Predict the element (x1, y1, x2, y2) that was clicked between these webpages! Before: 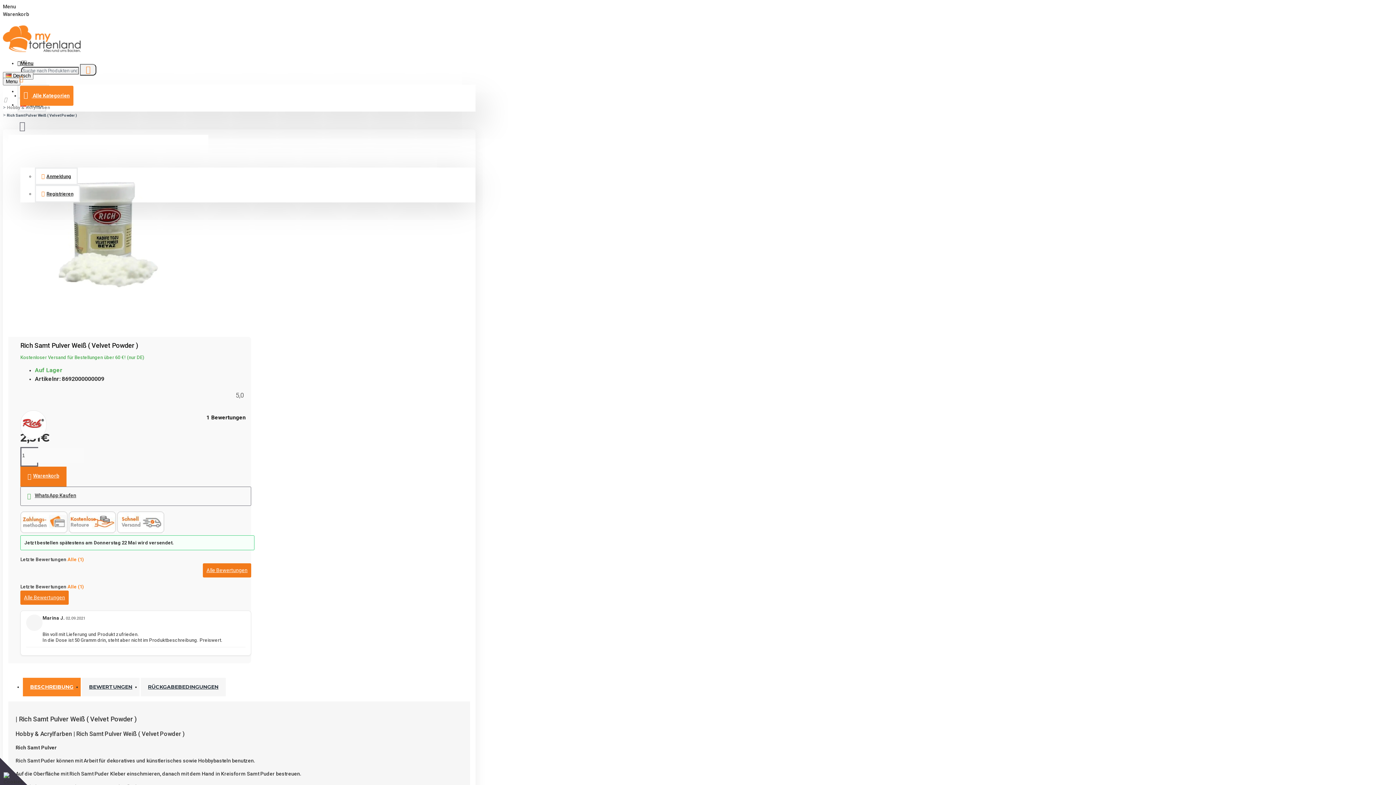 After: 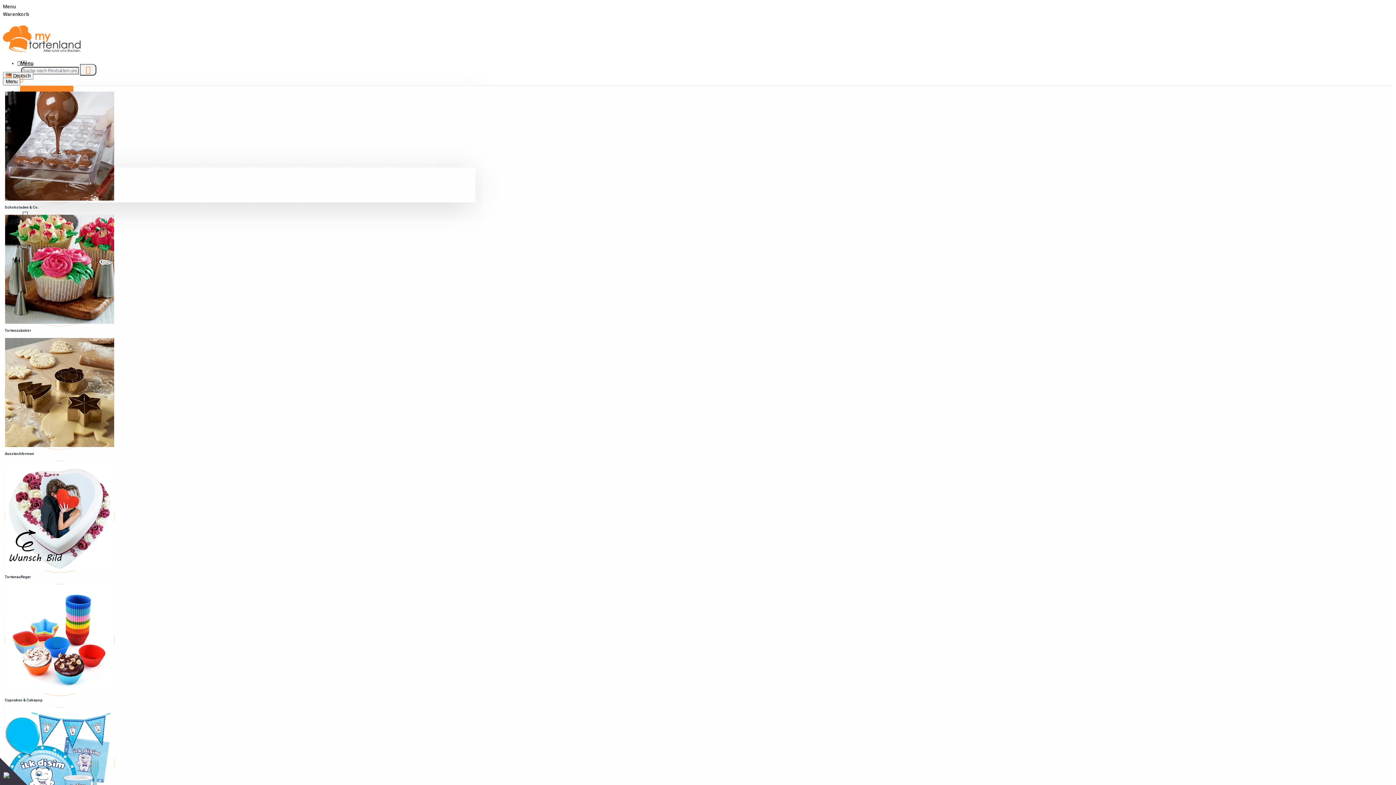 Action: bbox: (2, 25, 80, 56)